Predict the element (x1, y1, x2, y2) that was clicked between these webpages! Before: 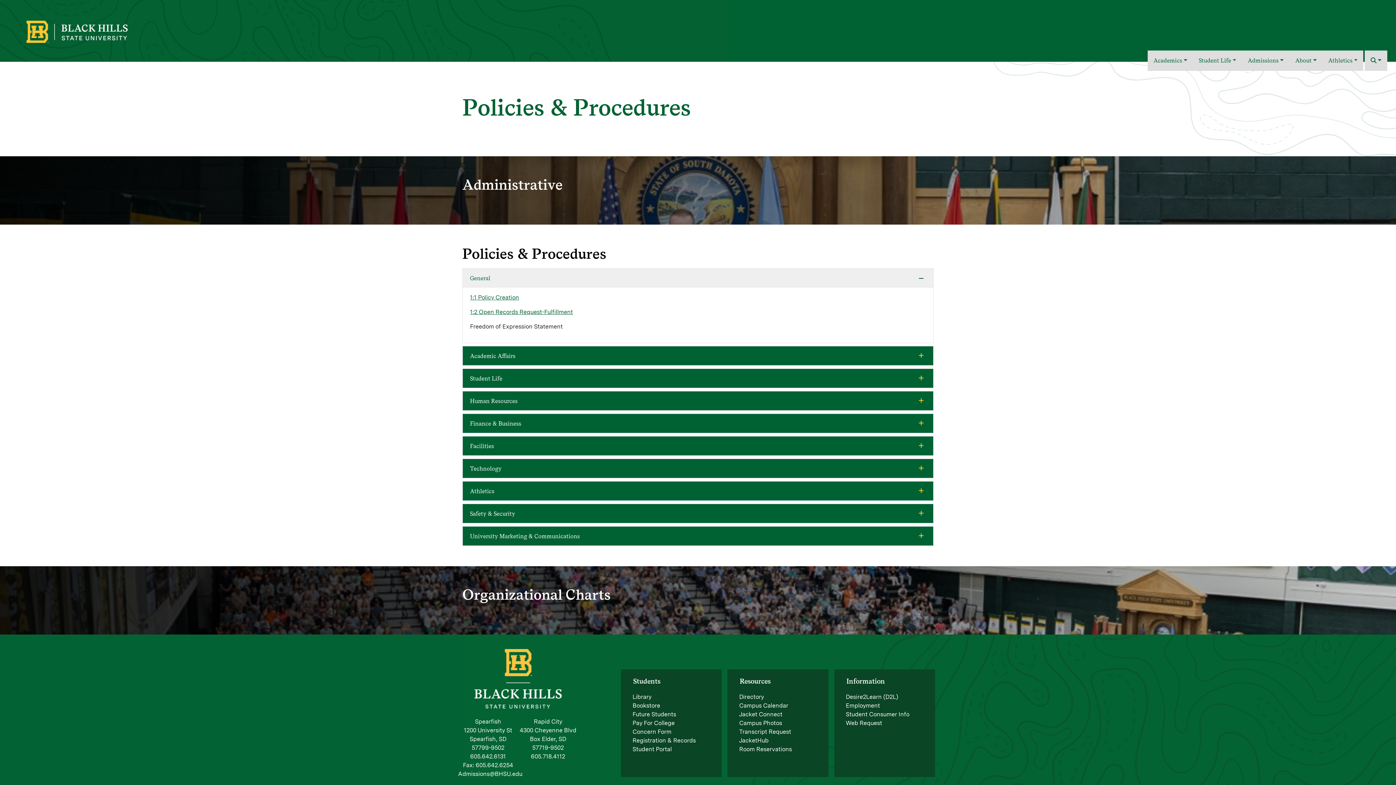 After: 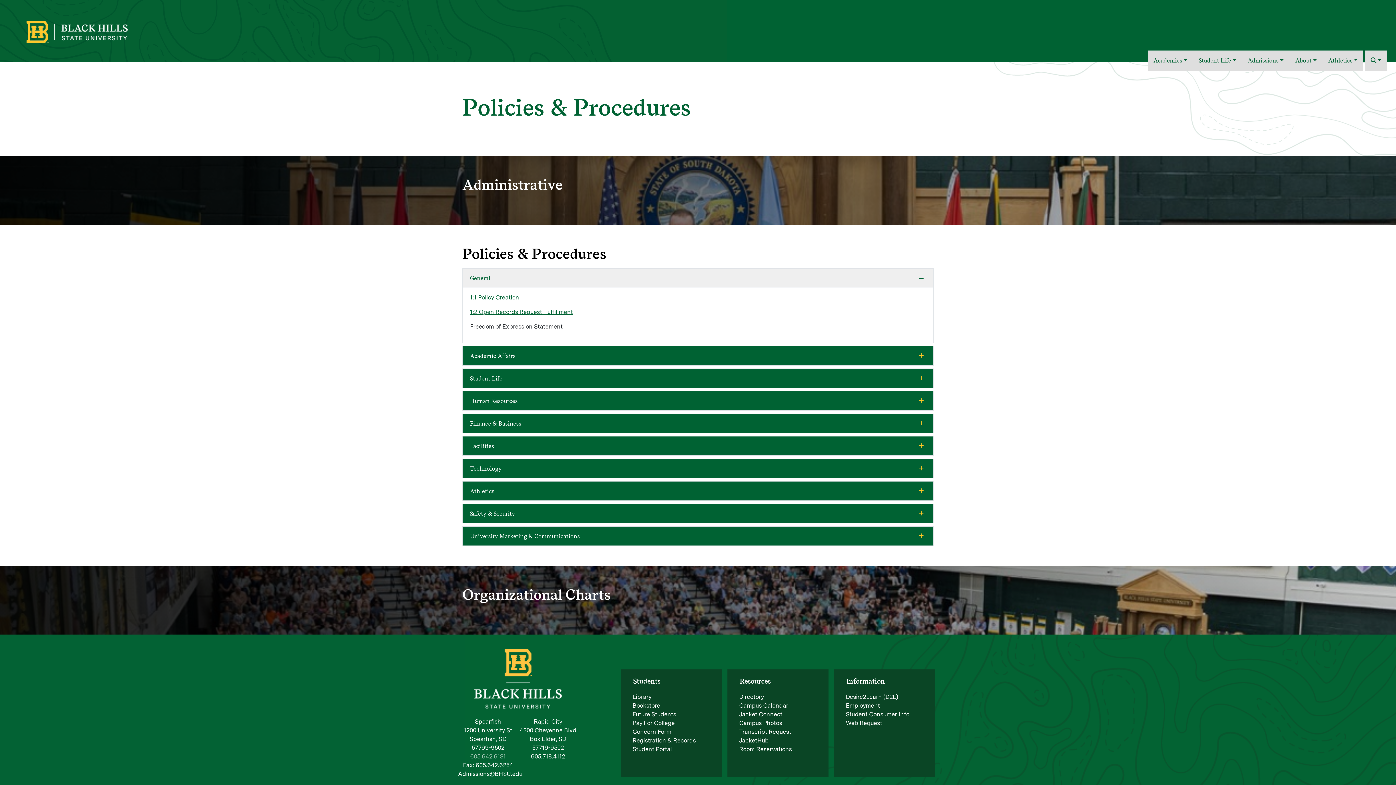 Action: bbox: (470, 753, 506, 760) label: 605.642.6131